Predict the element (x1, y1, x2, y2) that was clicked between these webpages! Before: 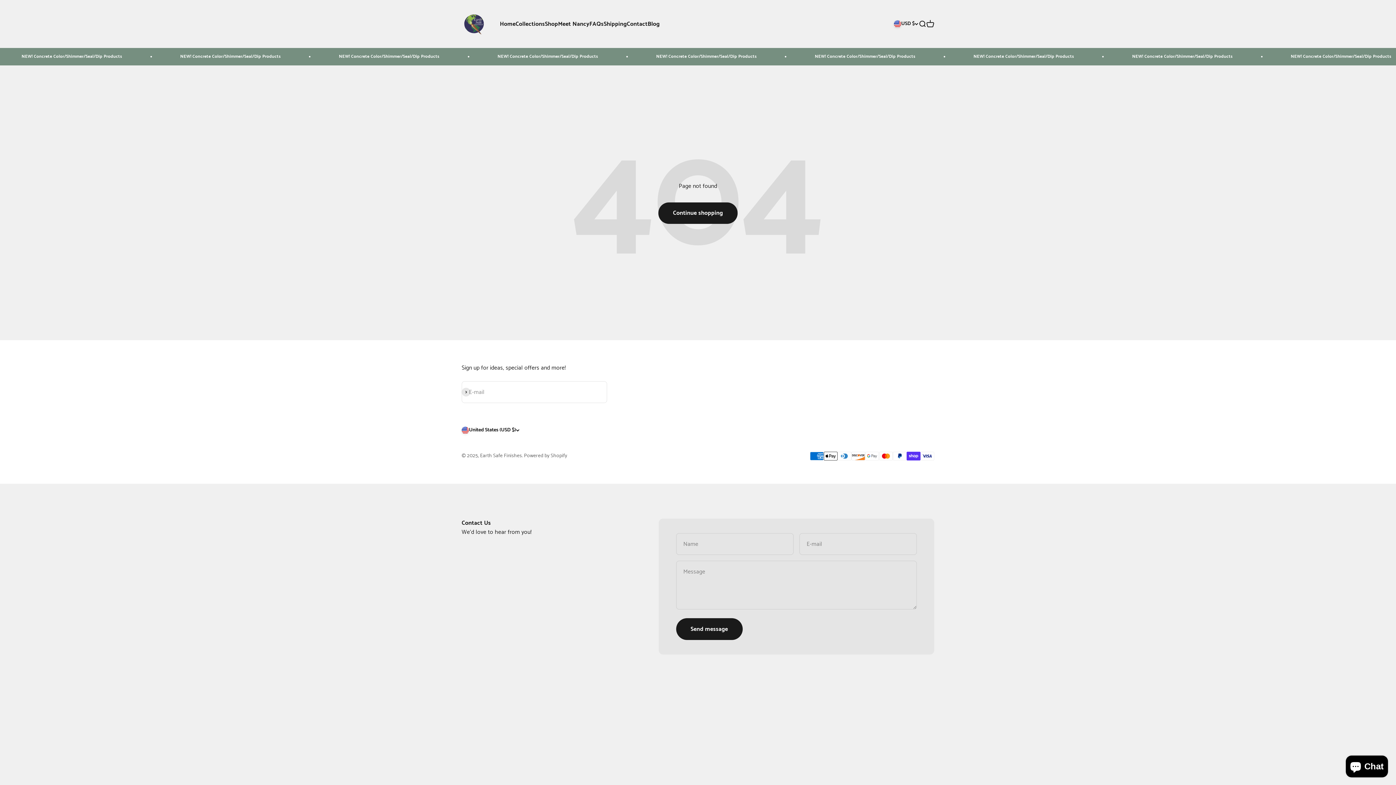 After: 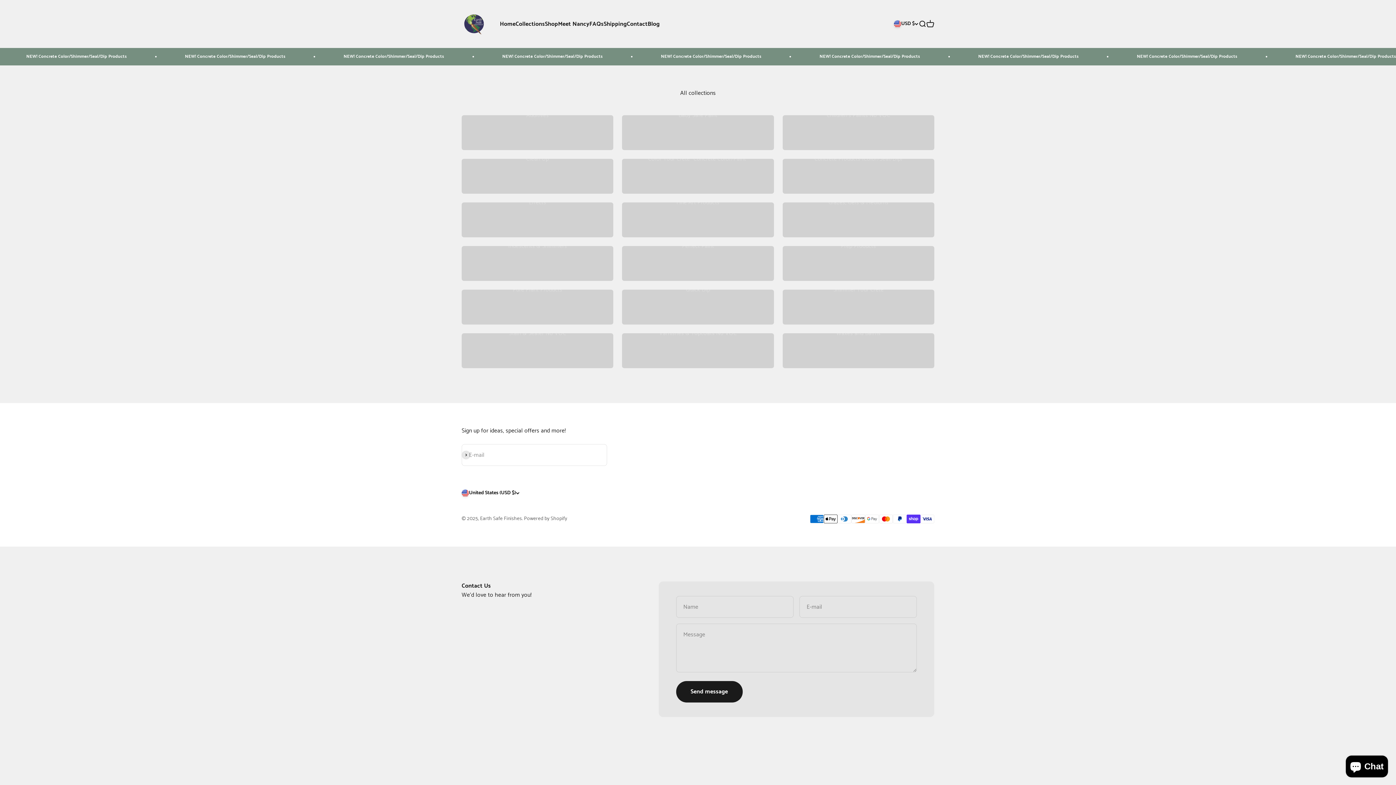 Action: label: Collections bbox: (515, 19, 545, 28)